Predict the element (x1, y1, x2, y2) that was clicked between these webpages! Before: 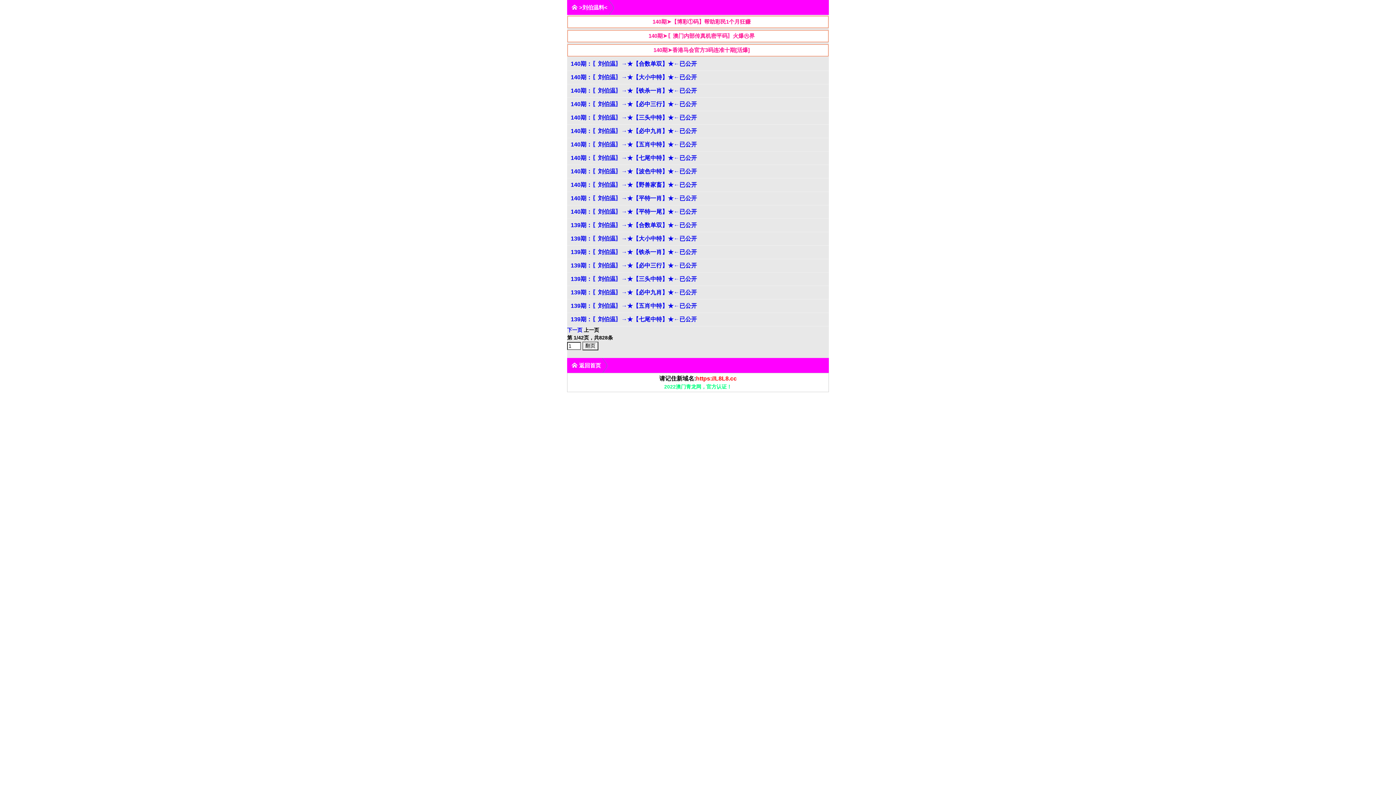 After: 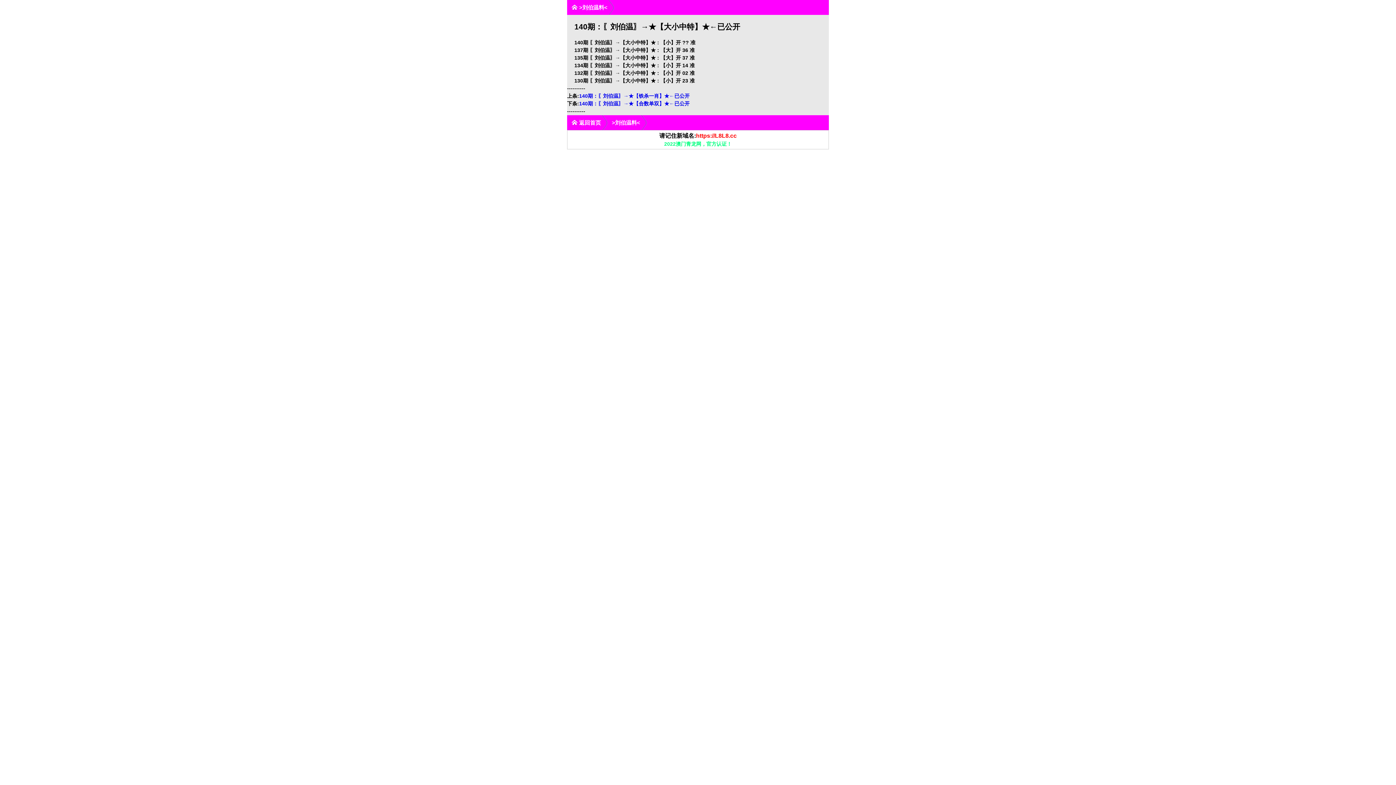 Action: label: 140期：〖刘伯温〗→★【大小中特】★←已公开 bbox: (567, 70, 829, 84)